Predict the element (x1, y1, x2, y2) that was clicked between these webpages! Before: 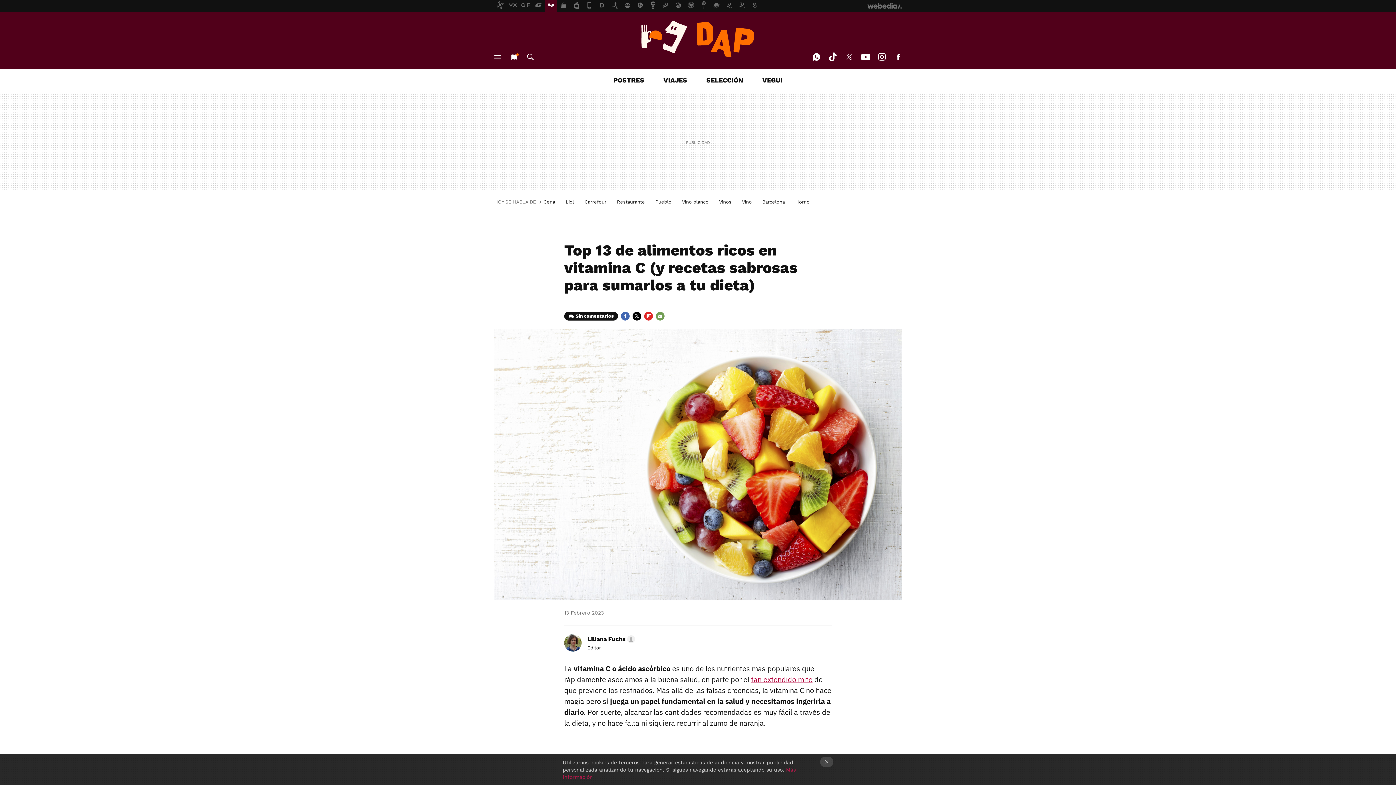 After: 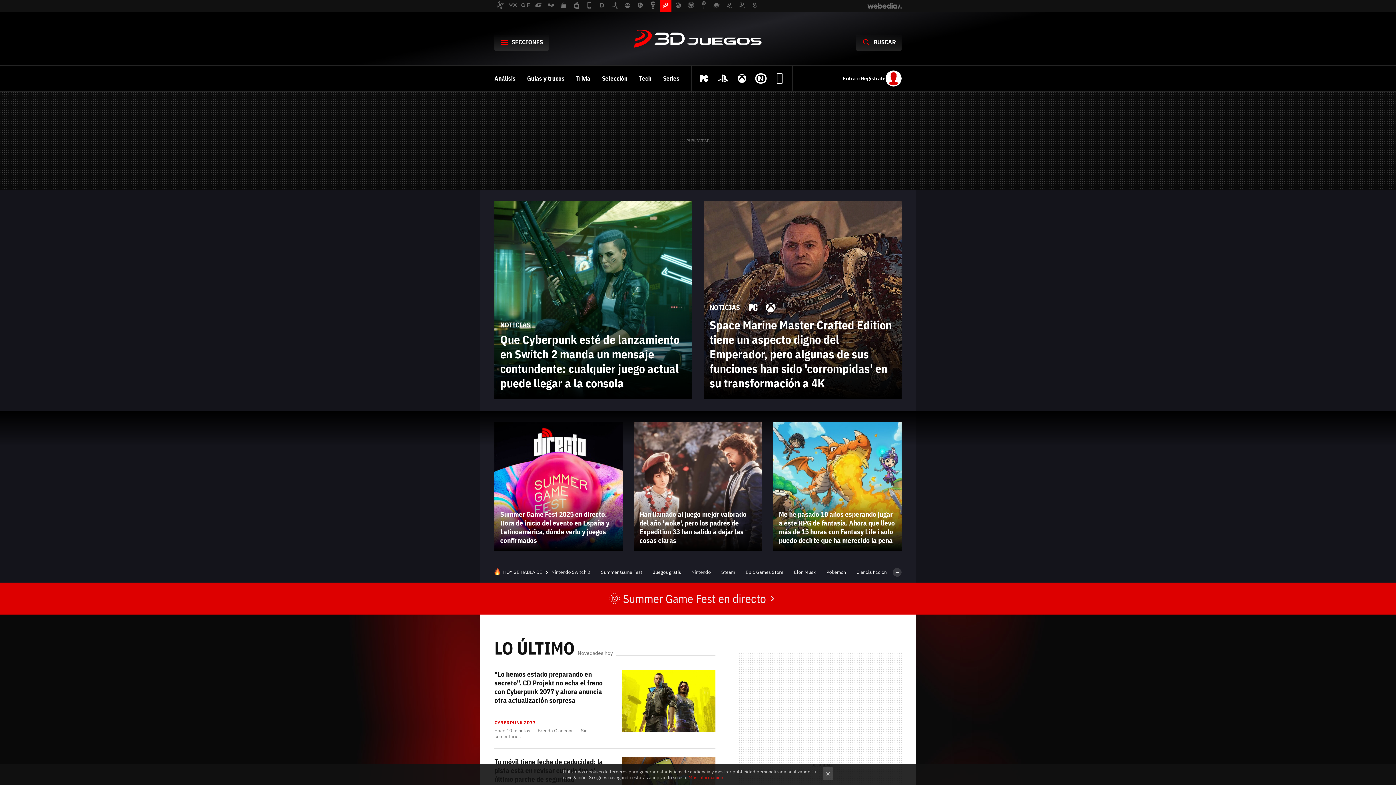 Action: bbox: (660, 0, 671, 11)